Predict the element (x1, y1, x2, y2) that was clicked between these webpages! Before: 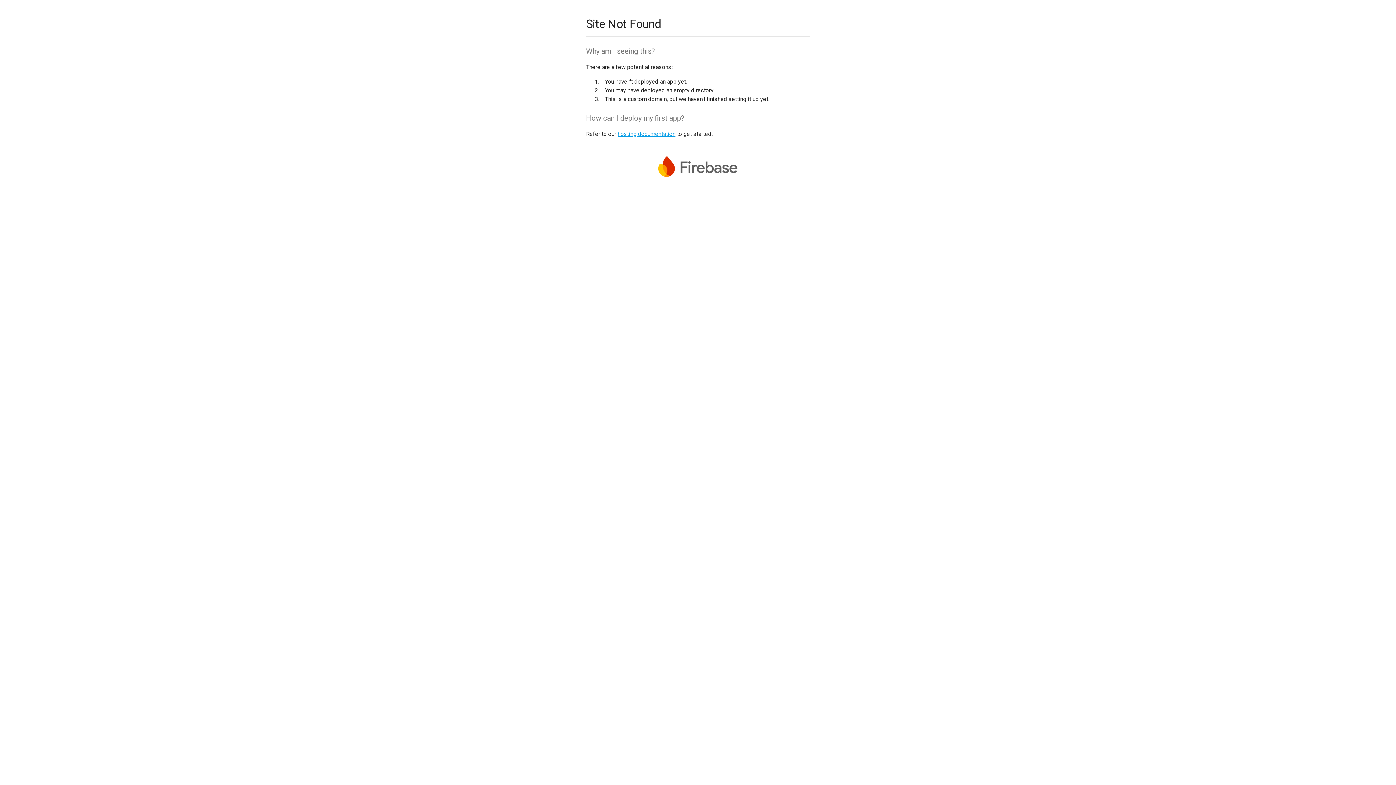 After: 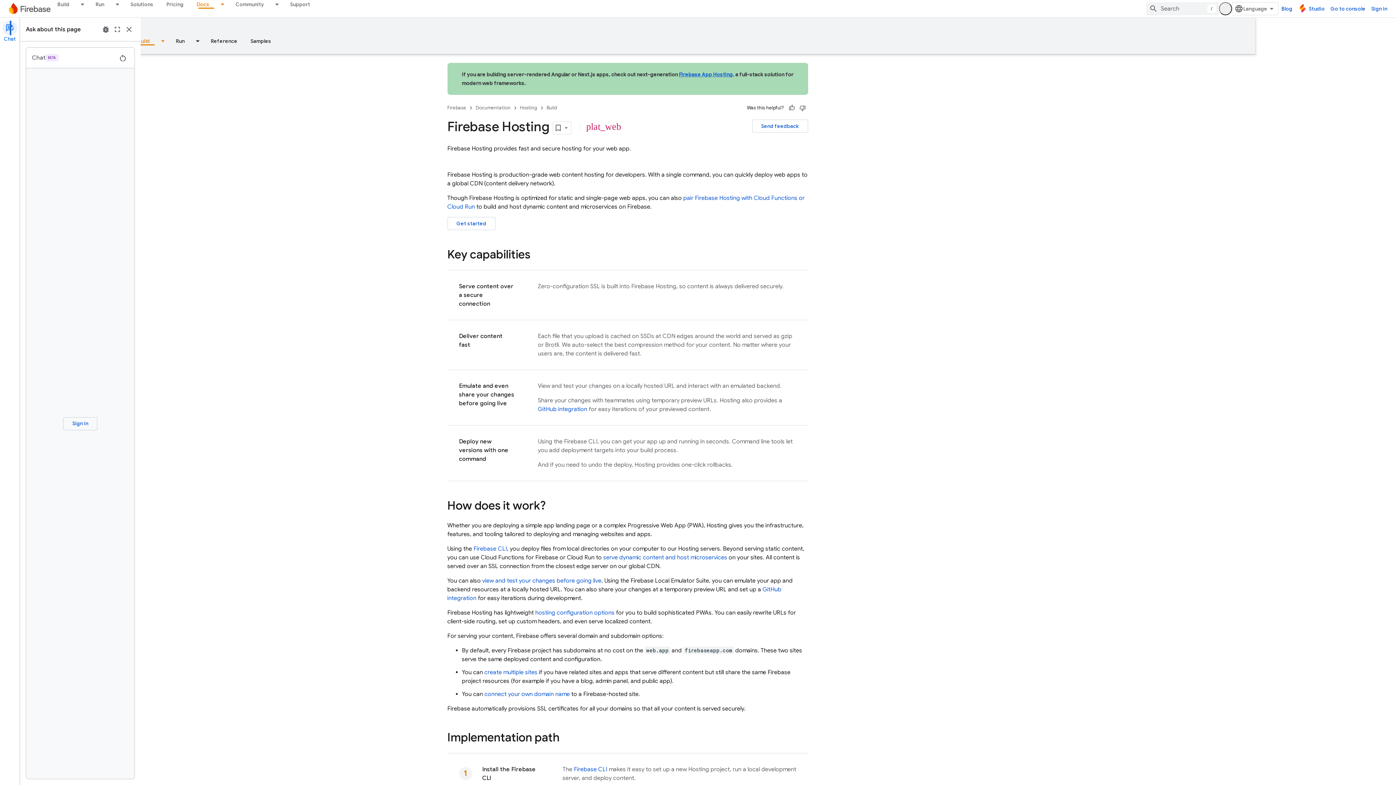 Action: bbox: (617, 130, 675, 137) label: hosting documentation